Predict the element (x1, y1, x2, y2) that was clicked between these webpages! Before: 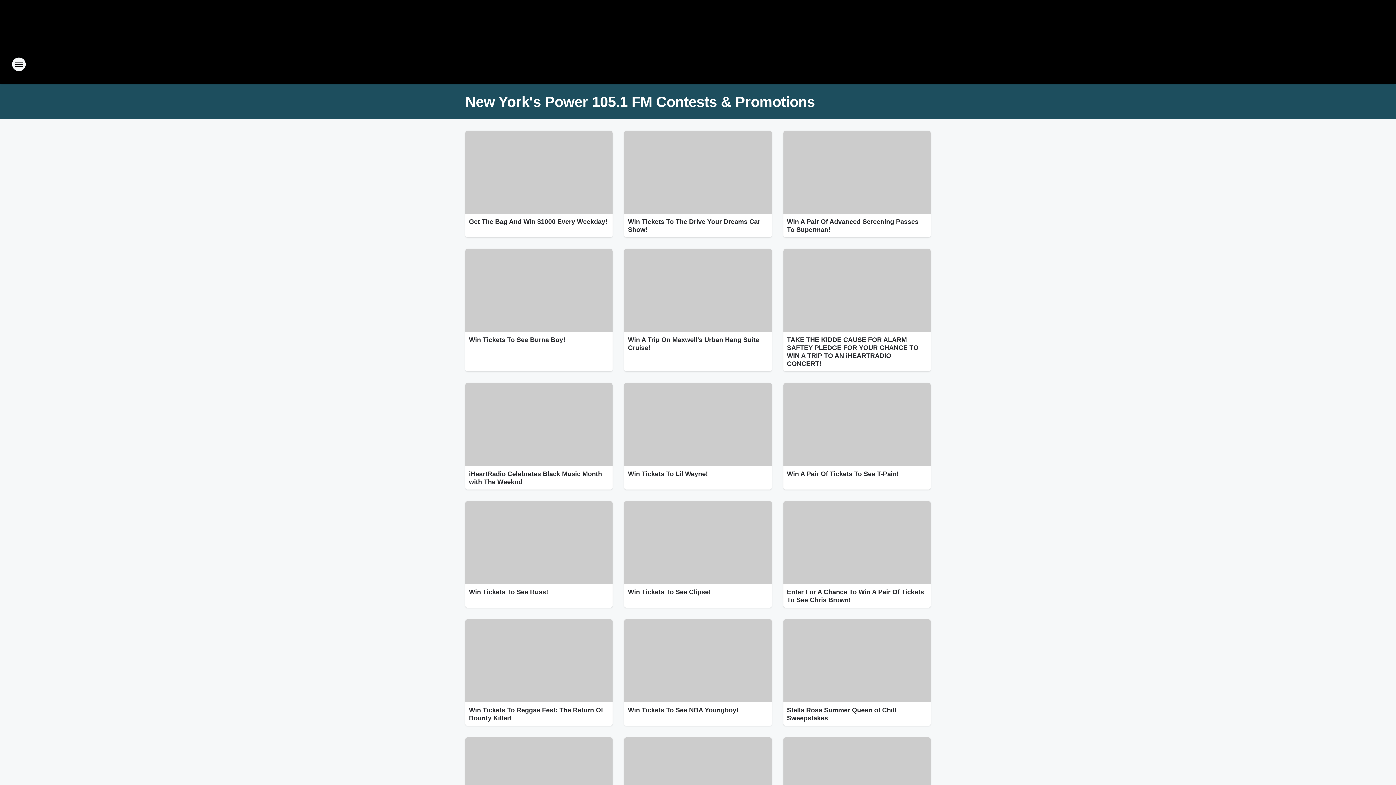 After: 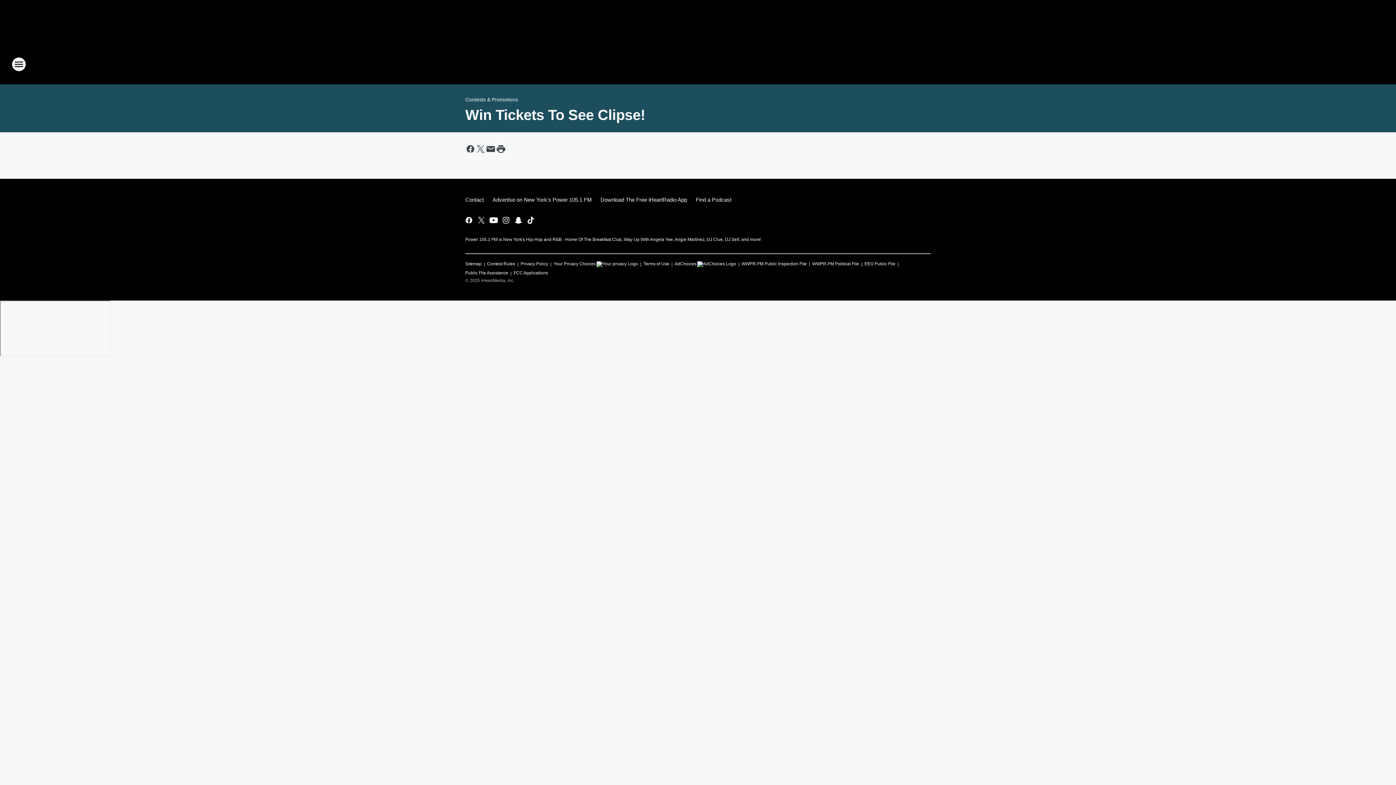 Action: label: Win Tickets To See Clipse! bbox: (628, 588, 768, 596)